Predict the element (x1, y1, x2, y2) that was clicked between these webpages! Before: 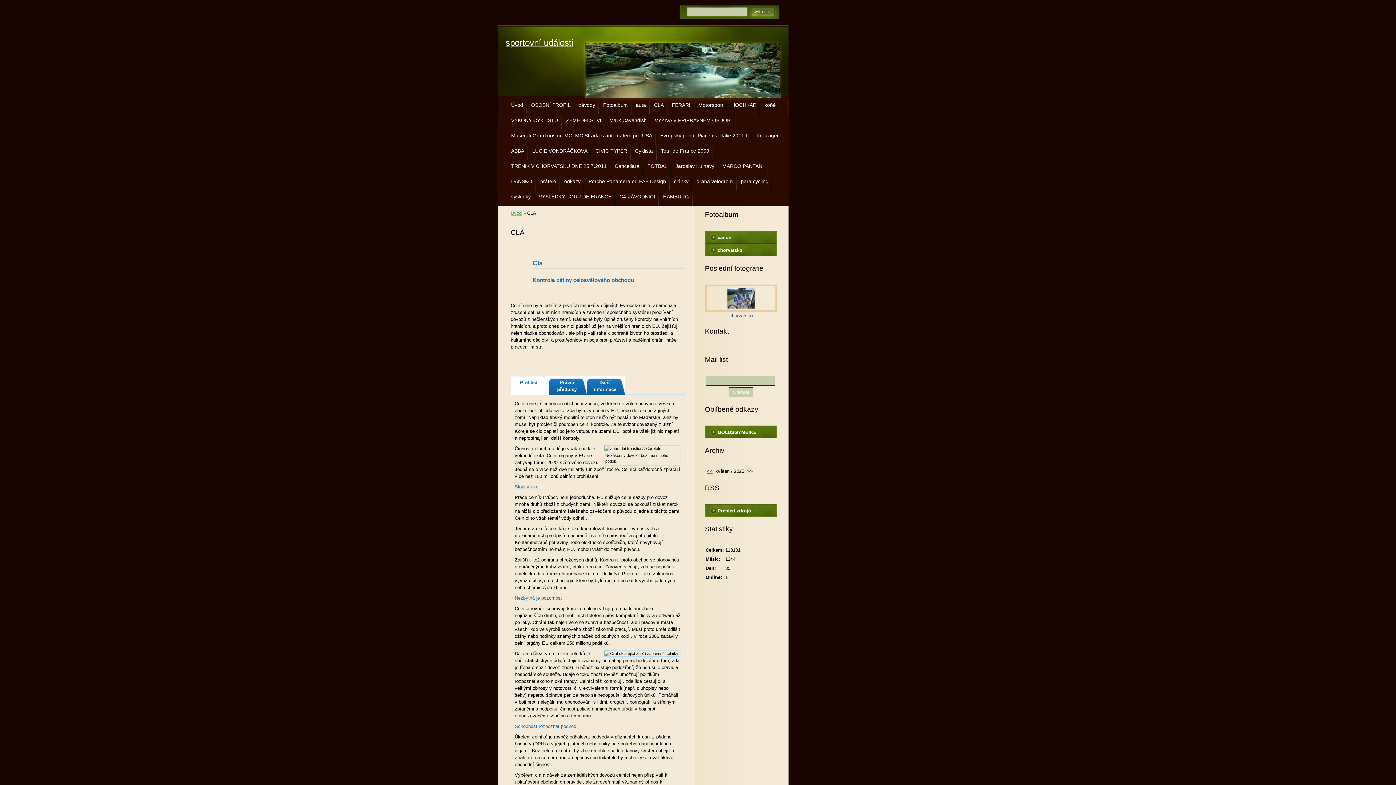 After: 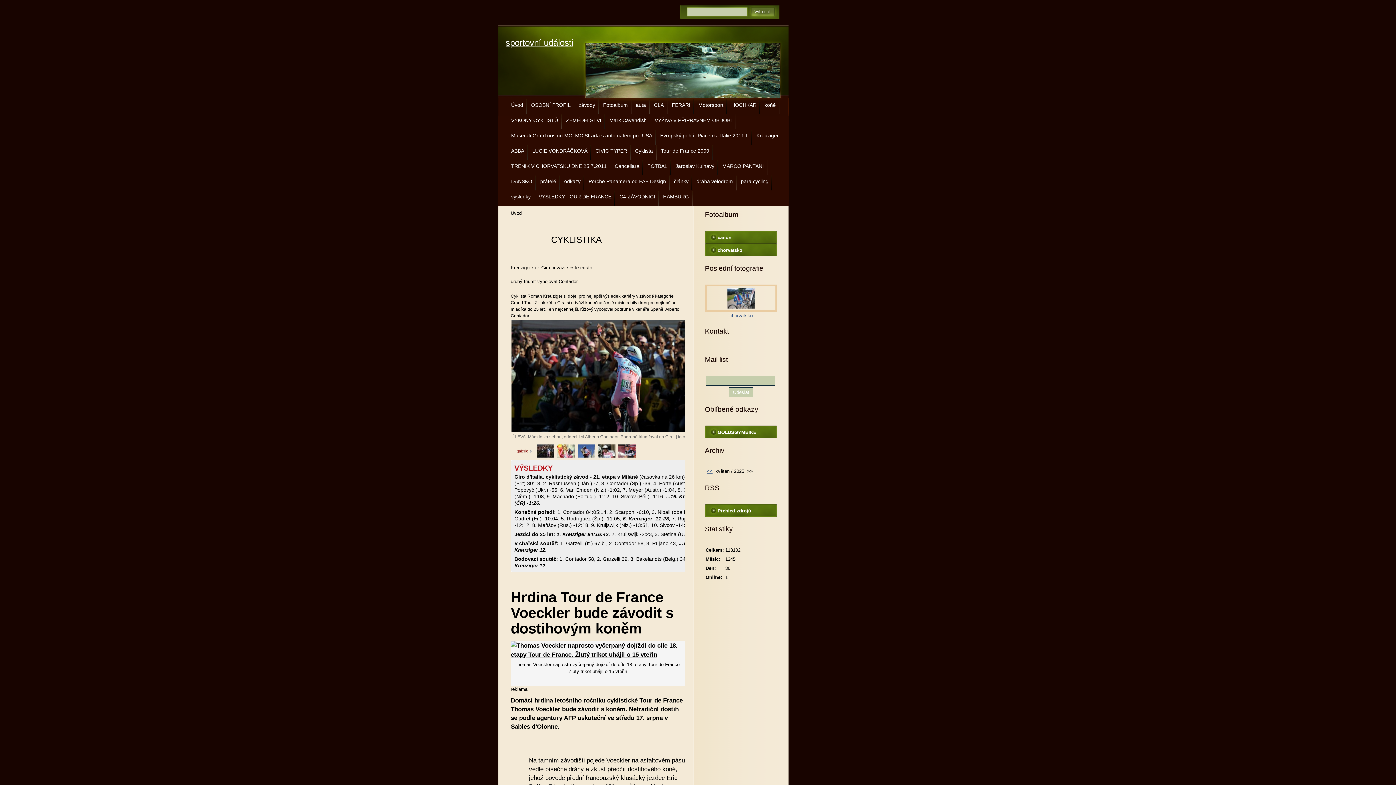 Action: label: Úvod bbox: (510, 210, 521, 216)